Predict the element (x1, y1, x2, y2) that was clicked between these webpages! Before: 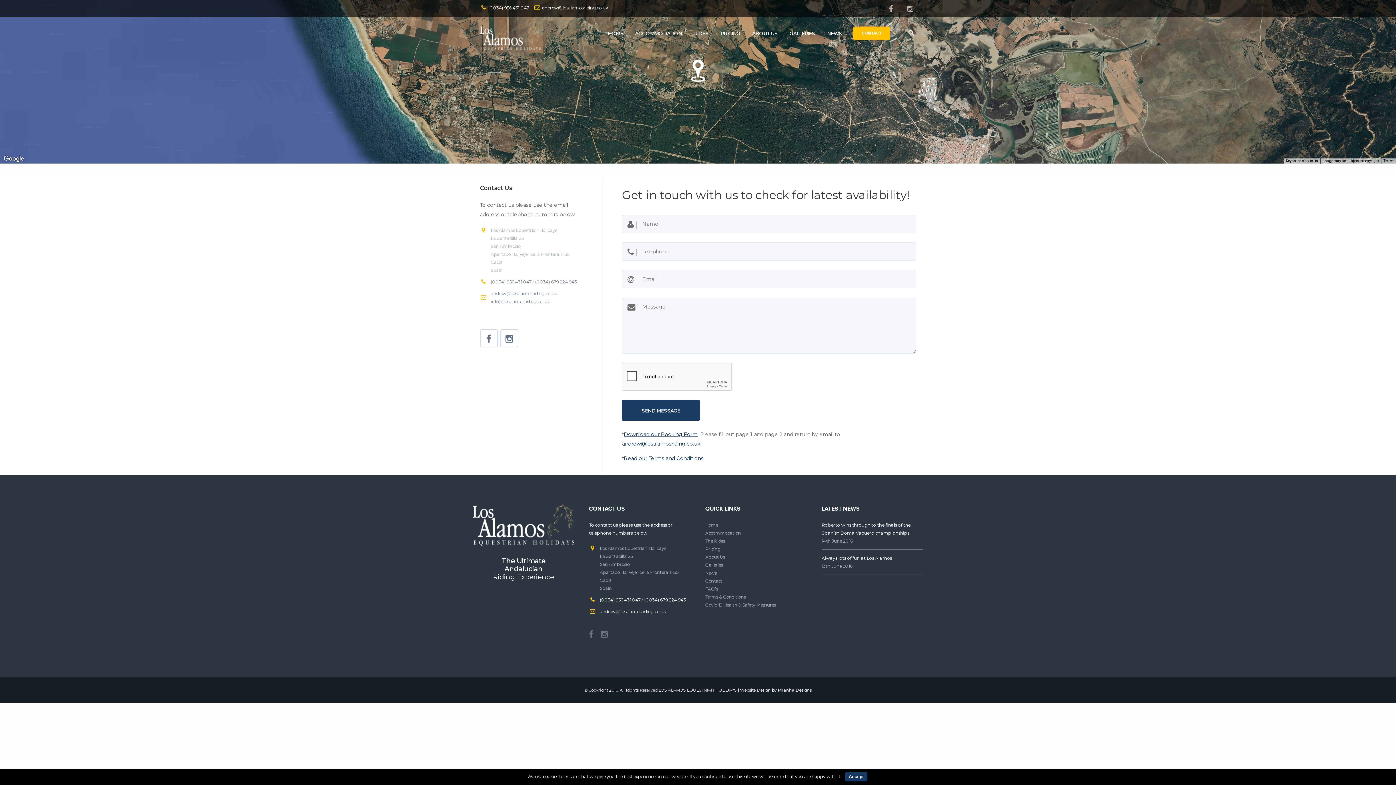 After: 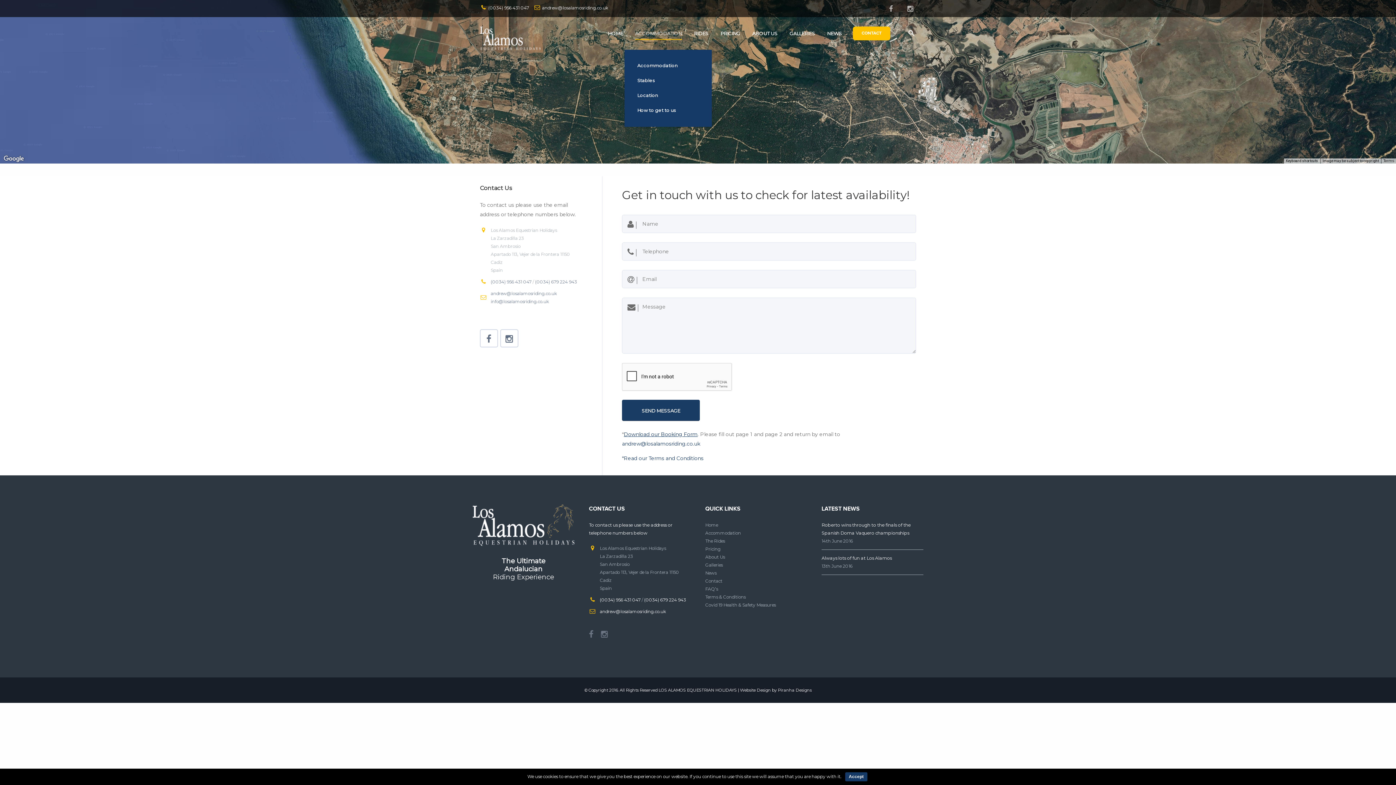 Action: label: ACCOMMODATION bbox: (635, 17, 682, 49)